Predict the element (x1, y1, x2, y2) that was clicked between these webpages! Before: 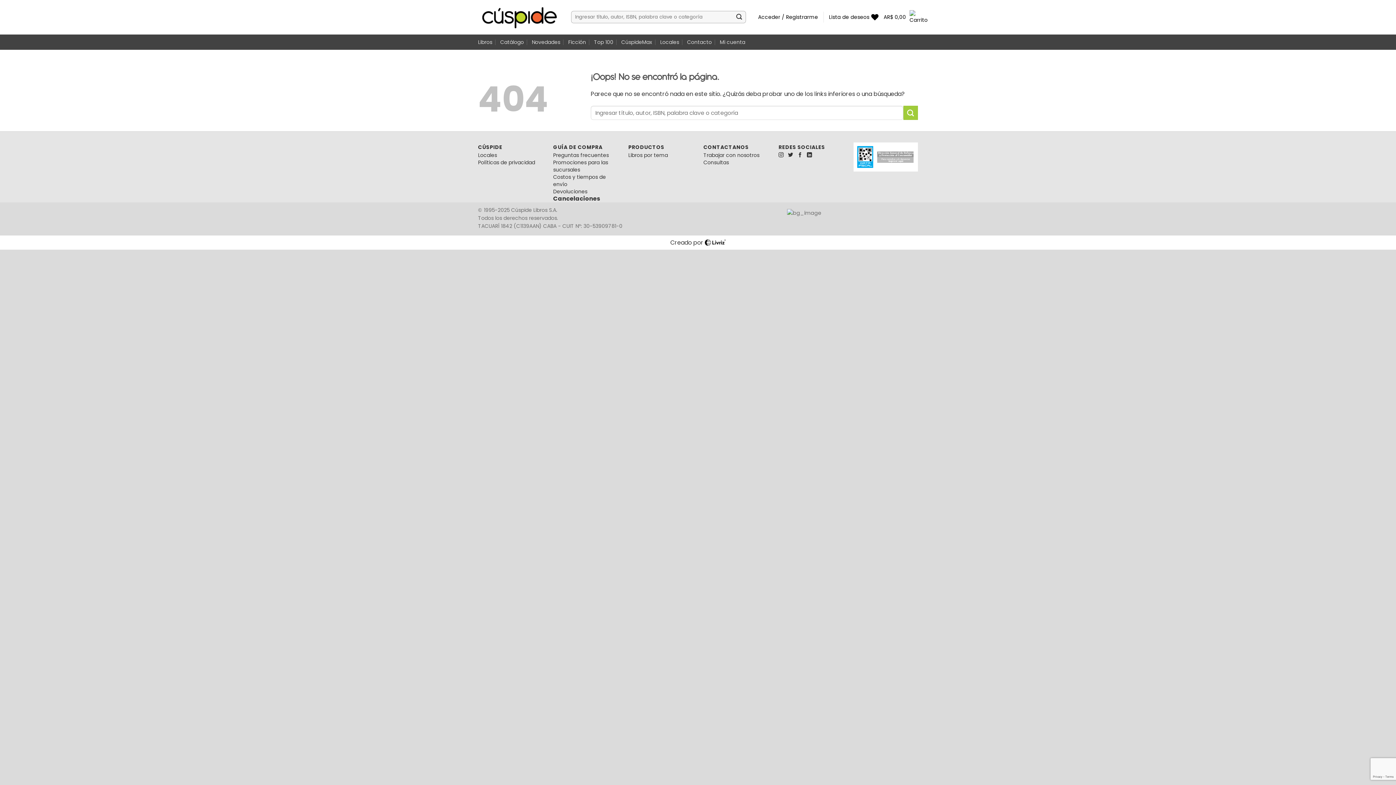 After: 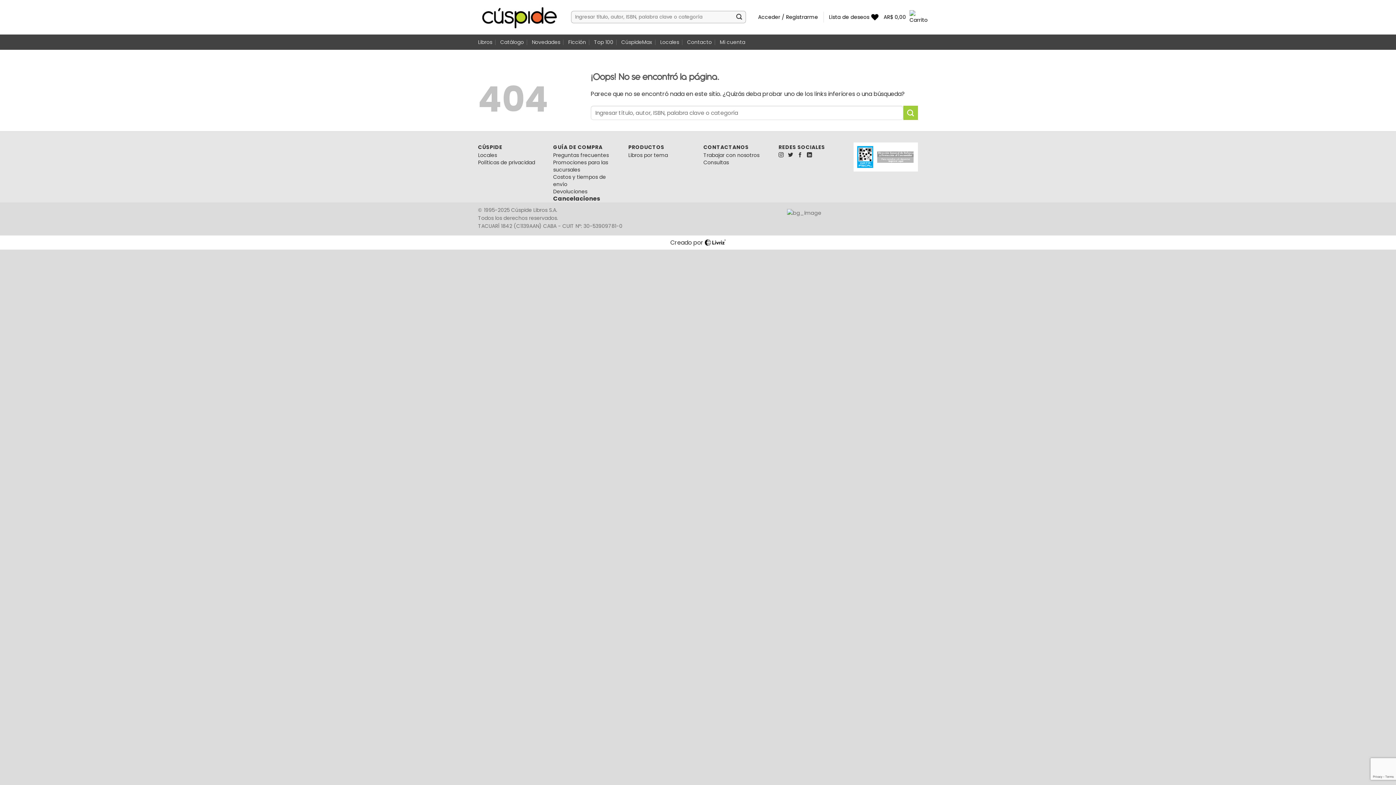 Action: bbox: (857, 152, 873, 160)